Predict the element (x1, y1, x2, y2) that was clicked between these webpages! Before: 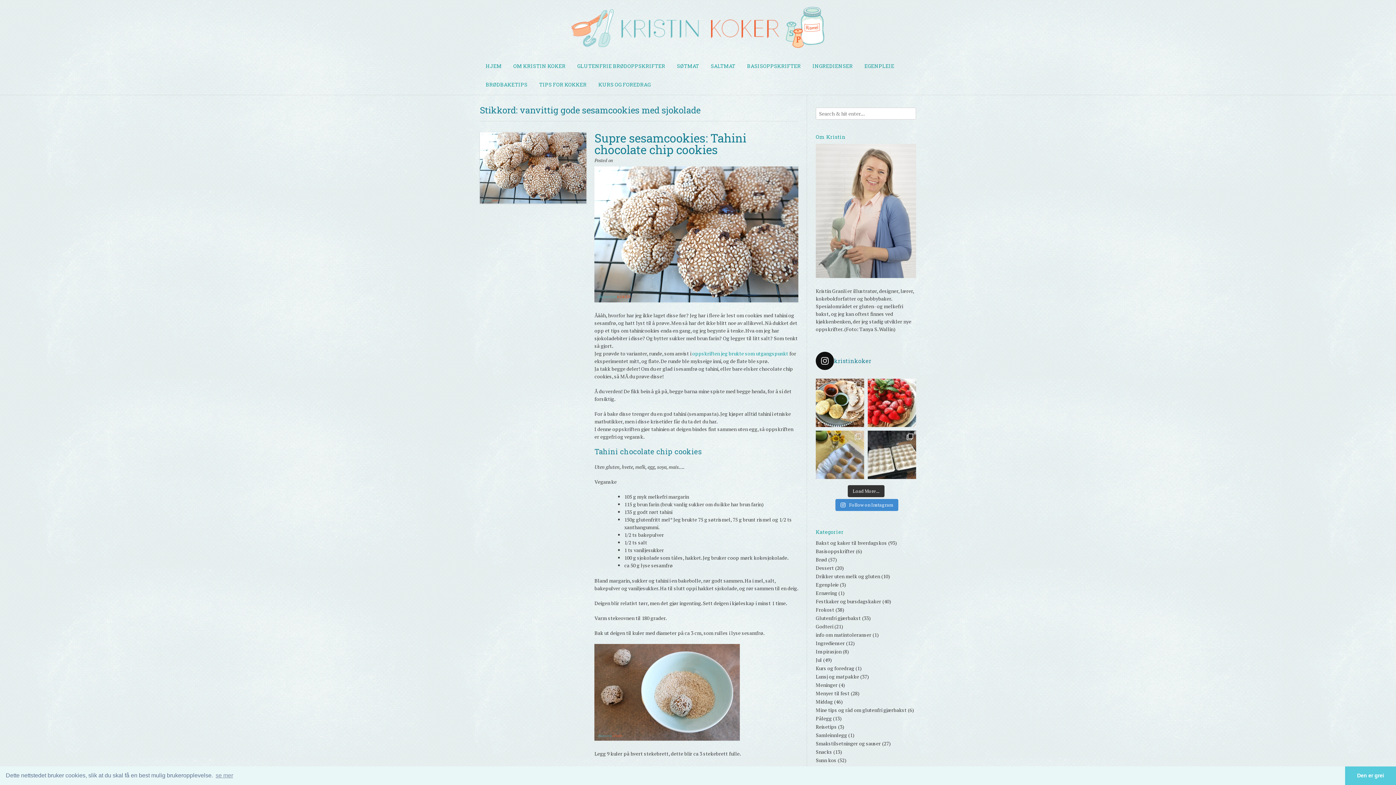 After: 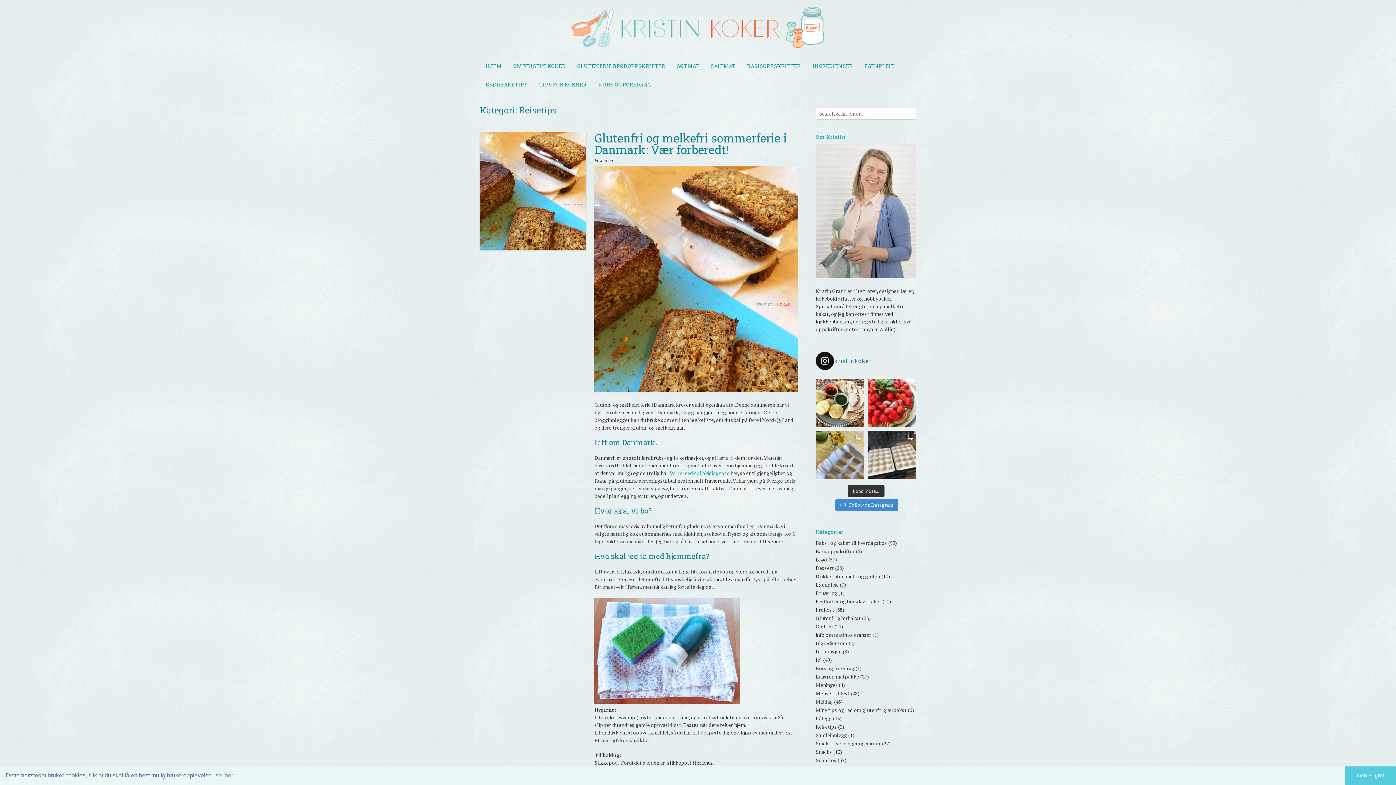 Action: label: Reisetips bbox: (816, 723, 837, 730)